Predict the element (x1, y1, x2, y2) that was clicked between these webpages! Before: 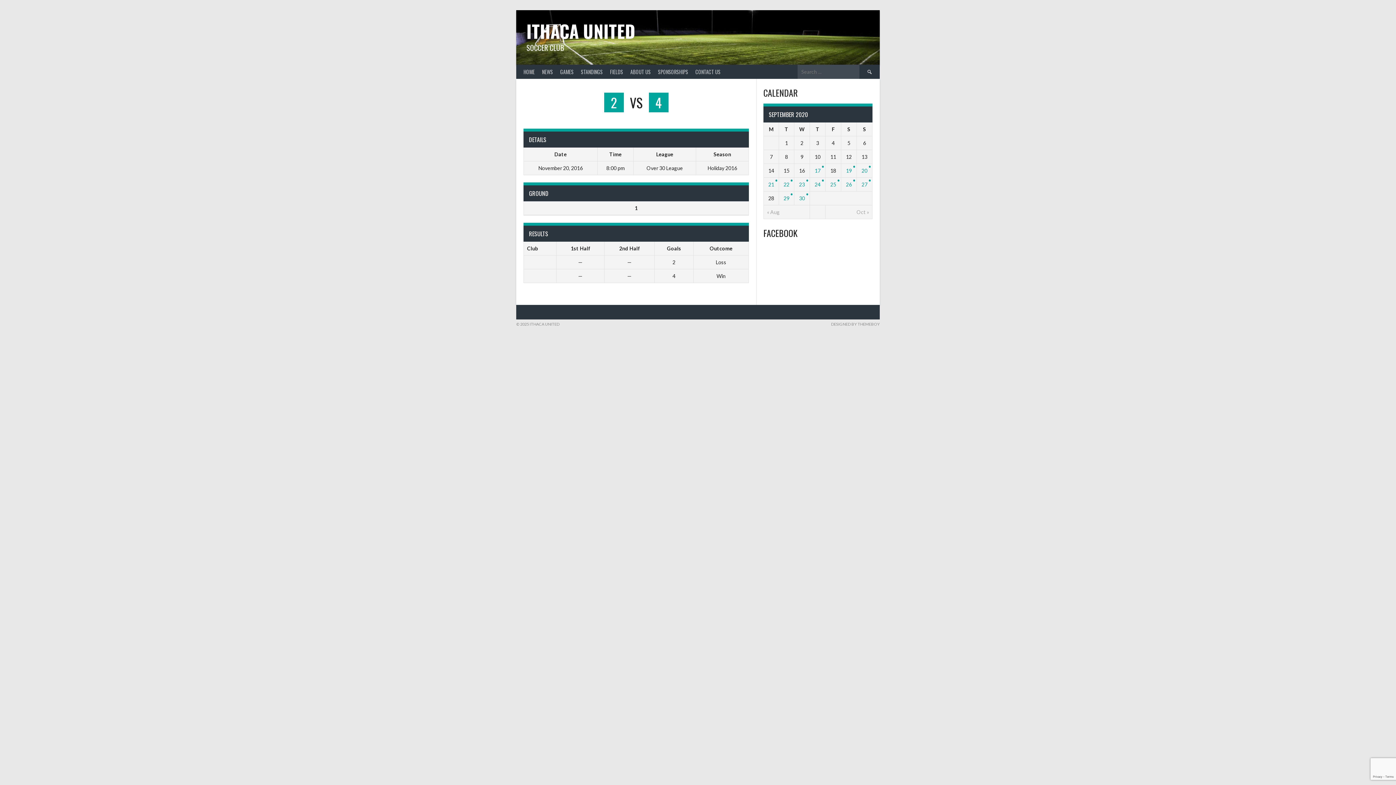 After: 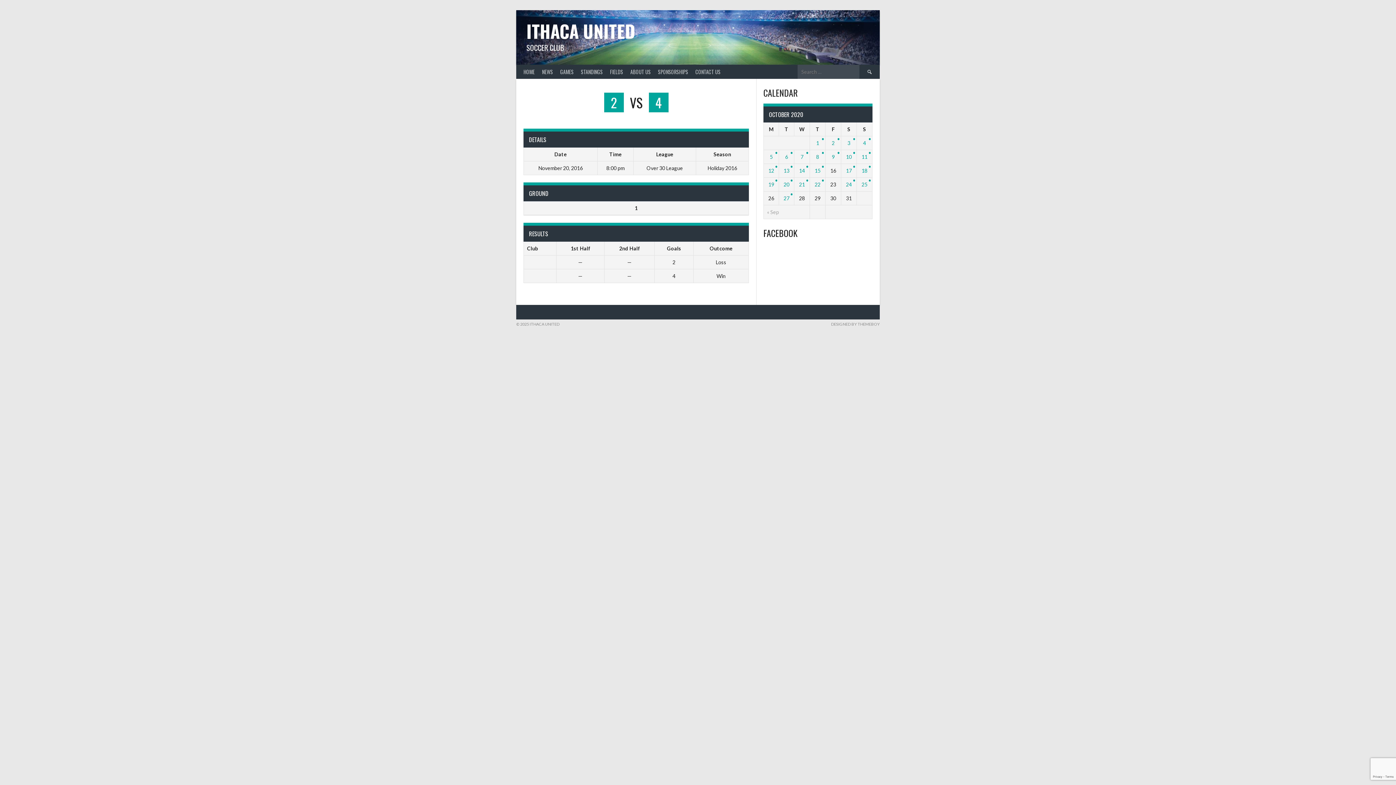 Action: label: Oct » bbox: (856, 209, 869, 215)